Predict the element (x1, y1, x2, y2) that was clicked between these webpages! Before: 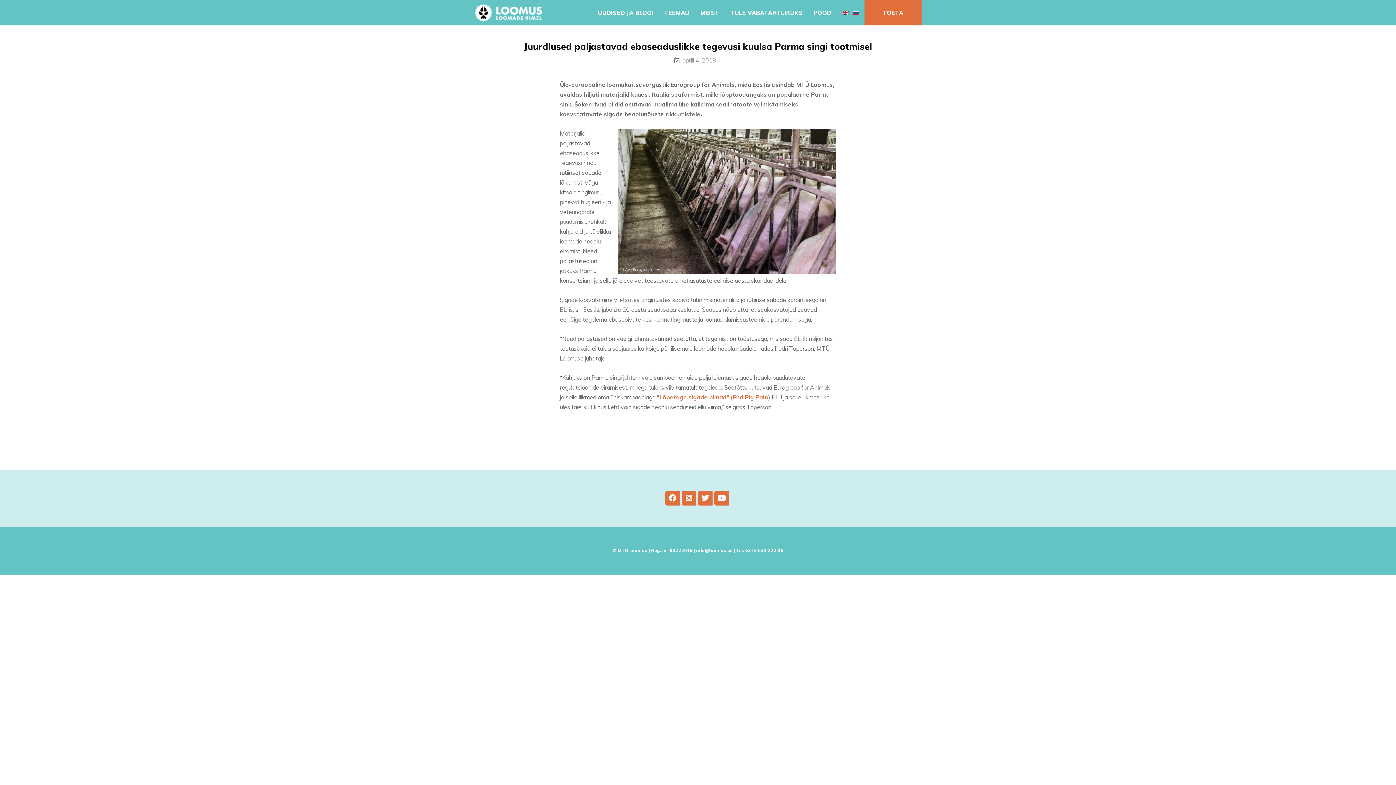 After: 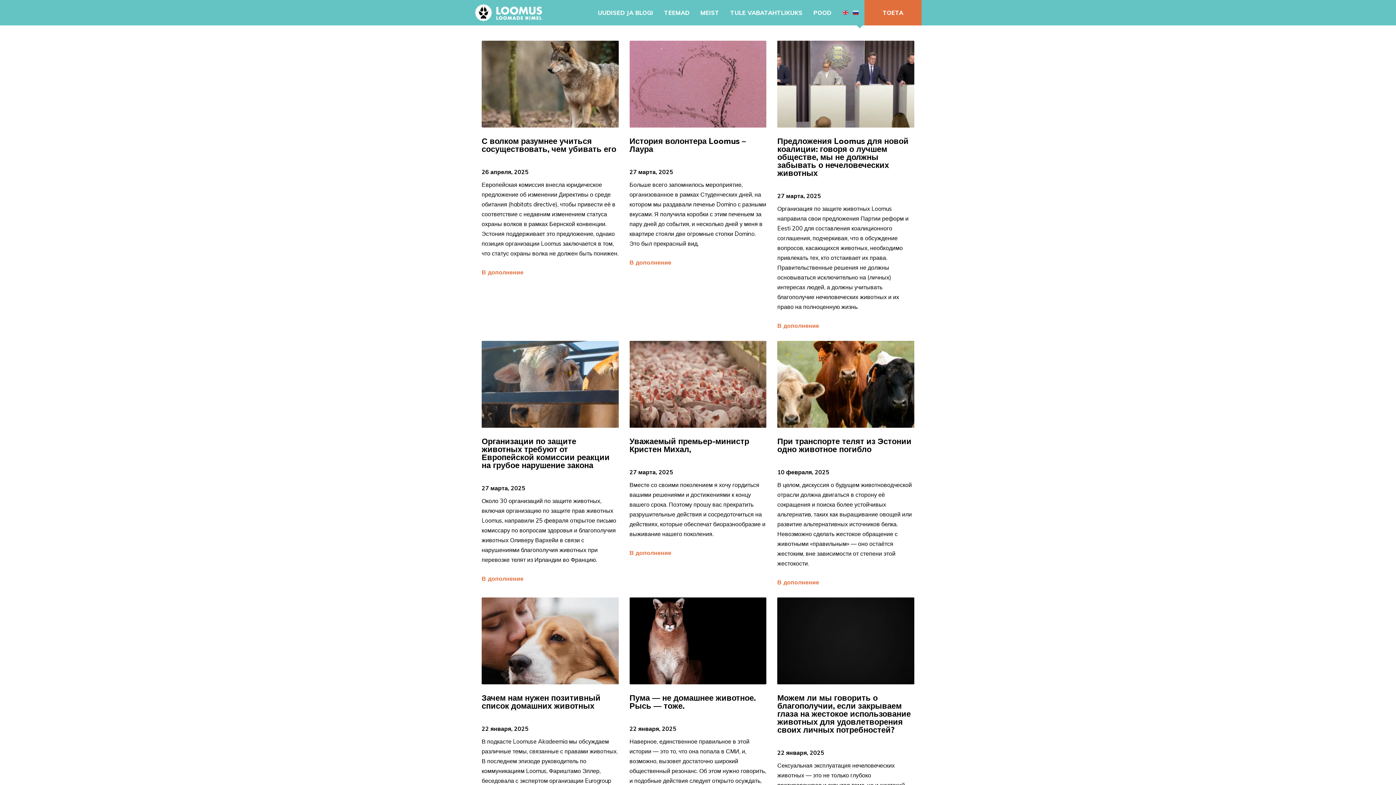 Action: bbox: (850, 0, 864, 25)